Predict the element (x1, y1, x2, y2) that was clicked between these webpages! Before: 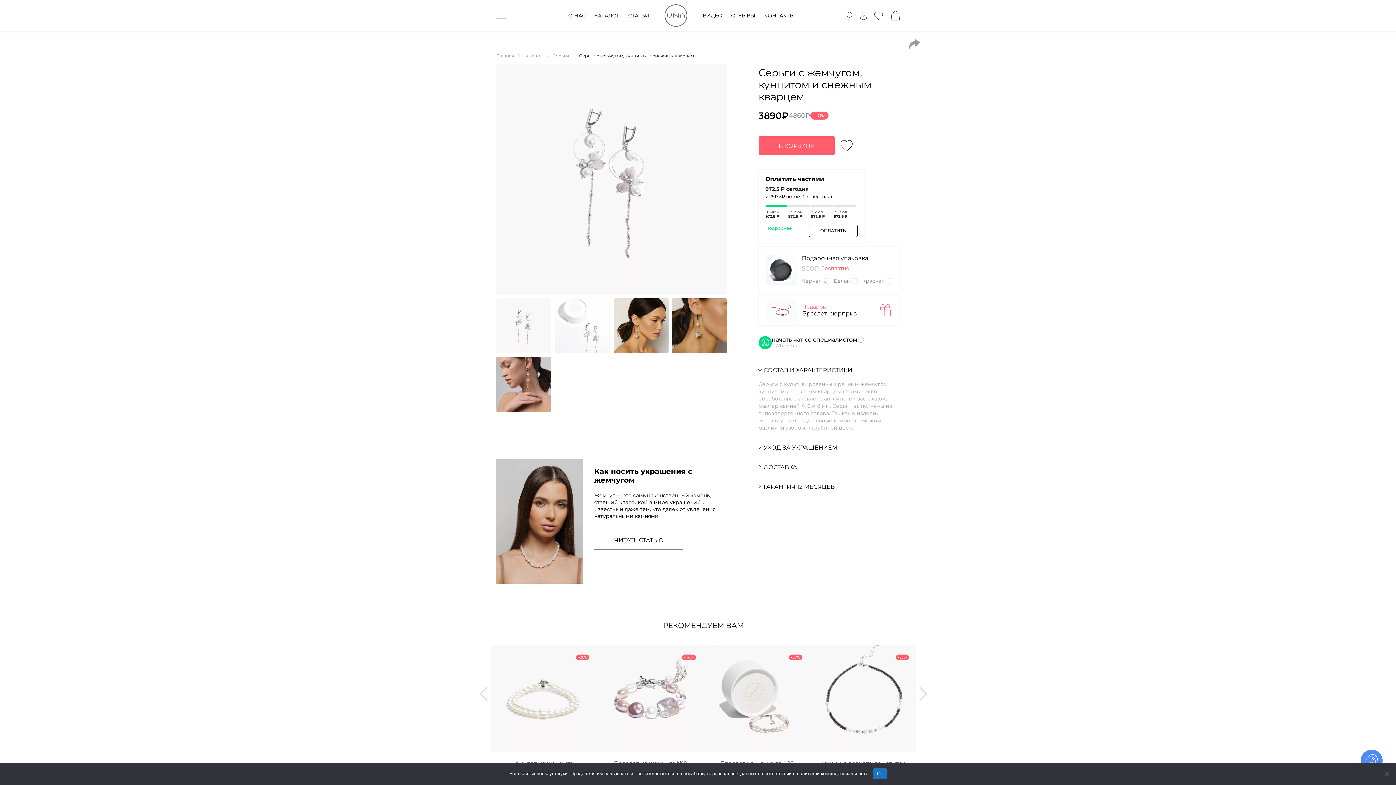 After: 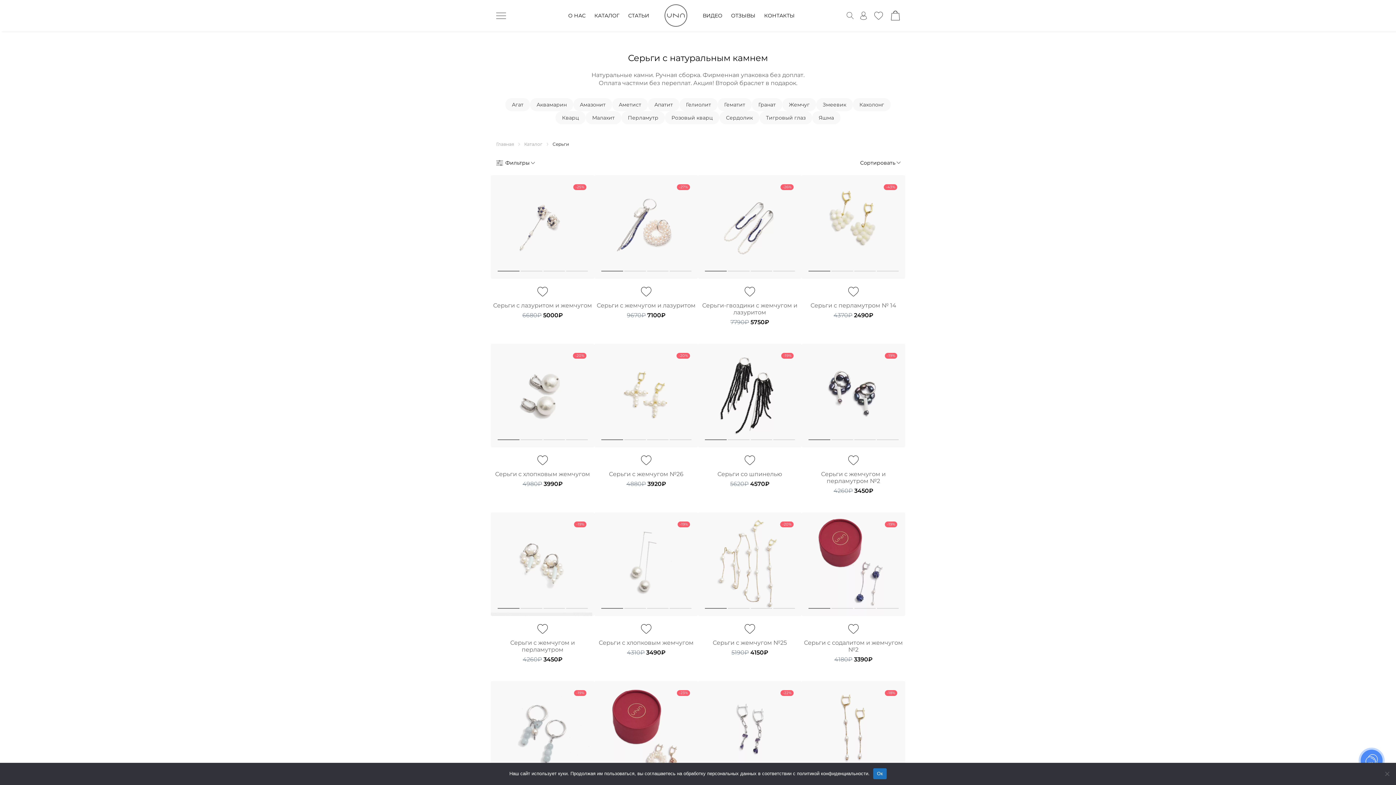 Action: label: Серьги bbox: (552, 53, 569, 58)